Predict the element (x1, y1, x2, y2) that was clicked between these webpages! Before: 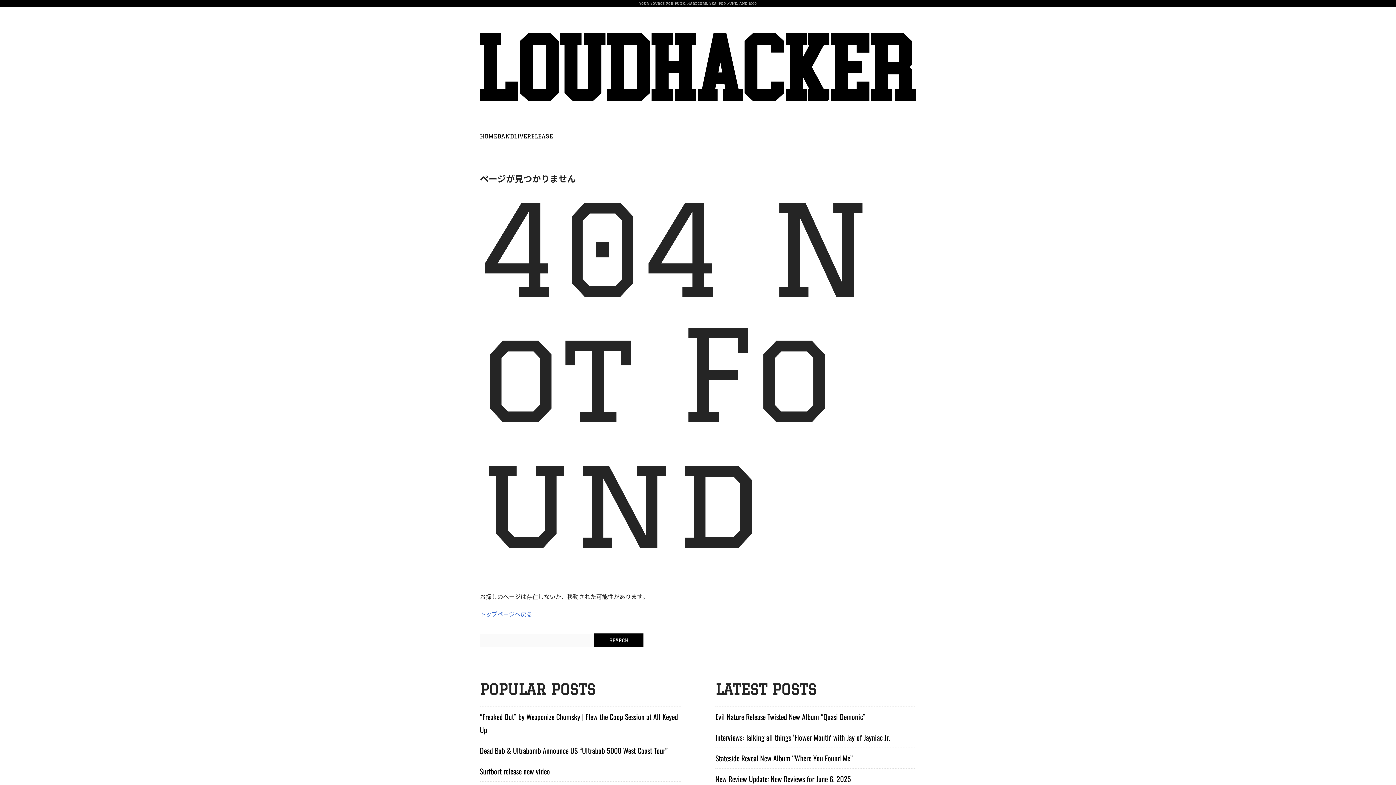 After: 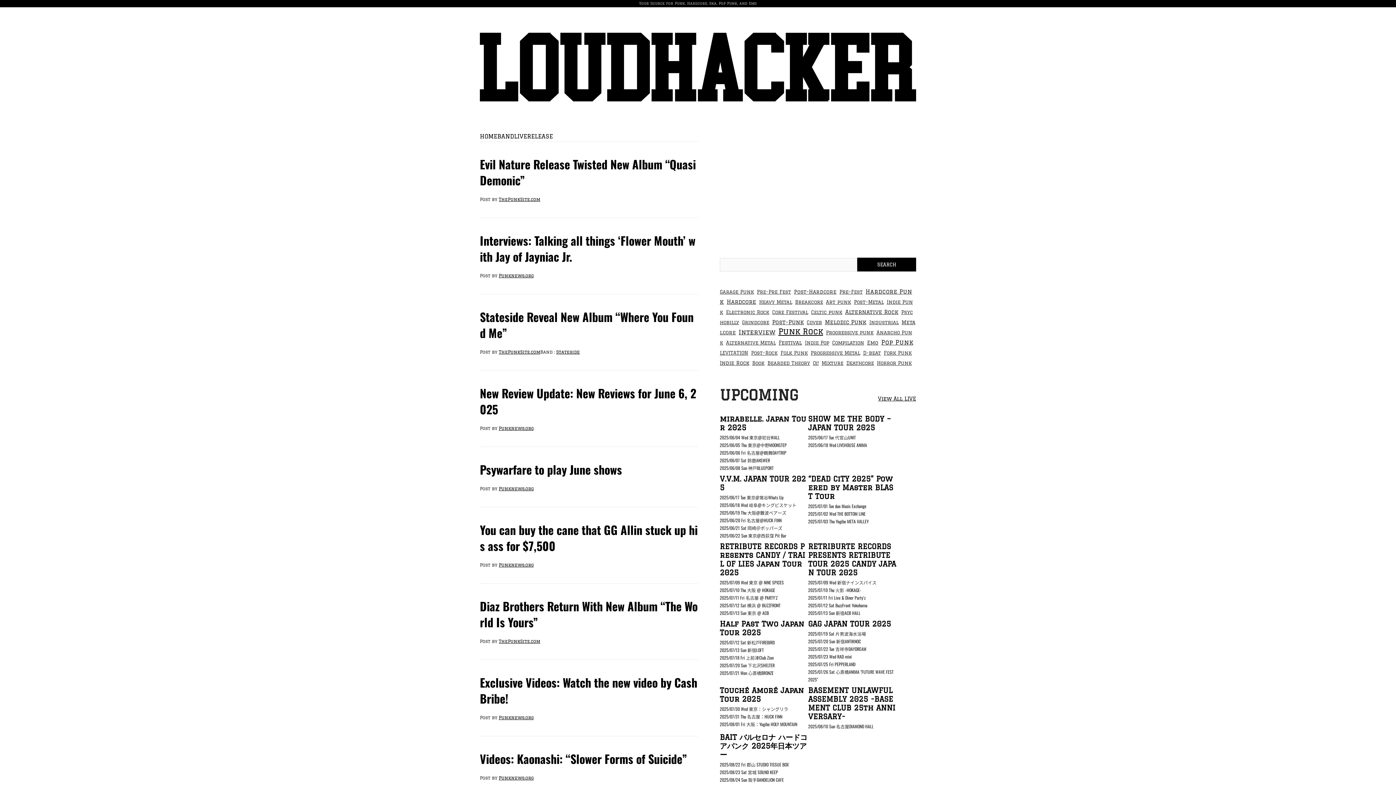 Action: bbox: (480, 133, 497, 139) label: HOME